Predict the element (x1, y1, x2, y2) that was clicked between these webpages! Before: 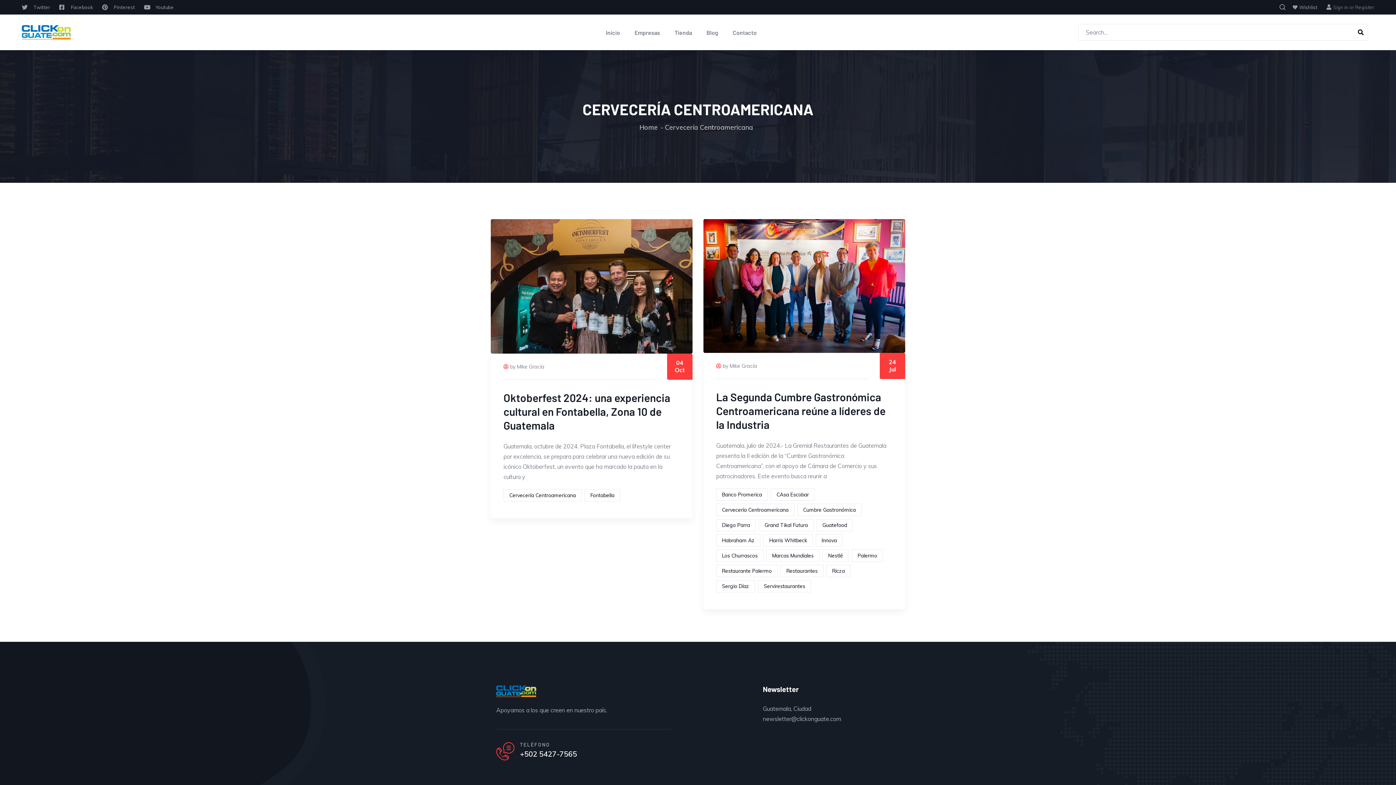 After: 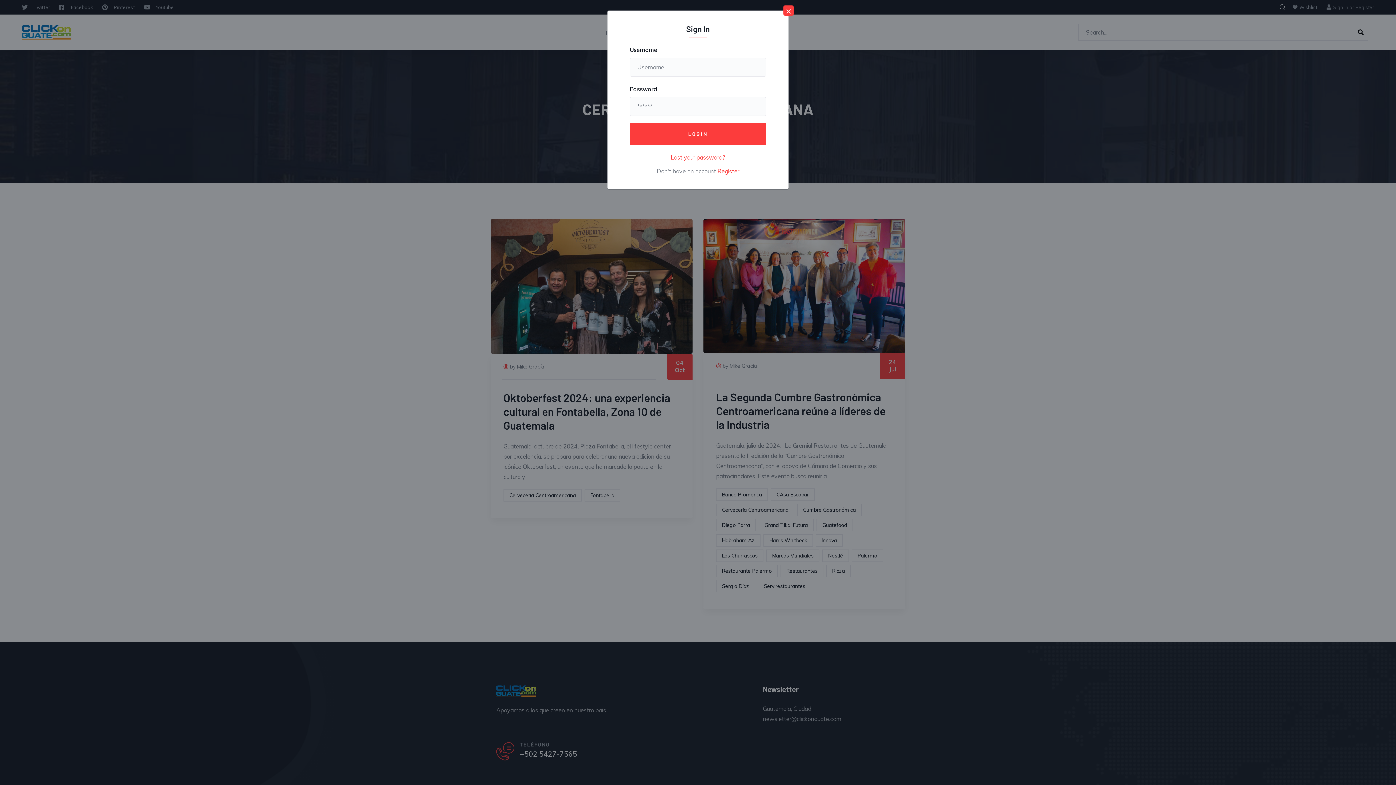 Action: label: Sign in  bbox: (1333, 4, 1349, 10)